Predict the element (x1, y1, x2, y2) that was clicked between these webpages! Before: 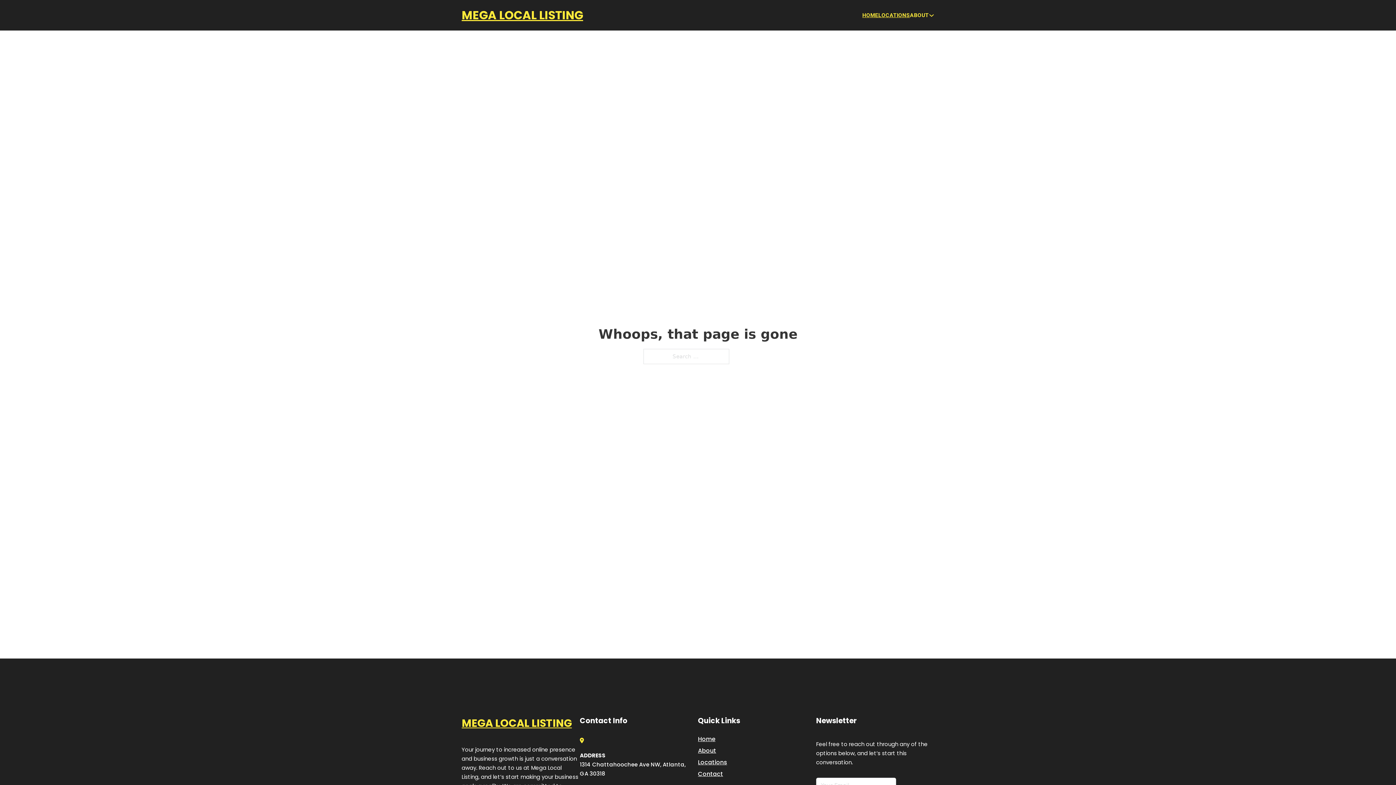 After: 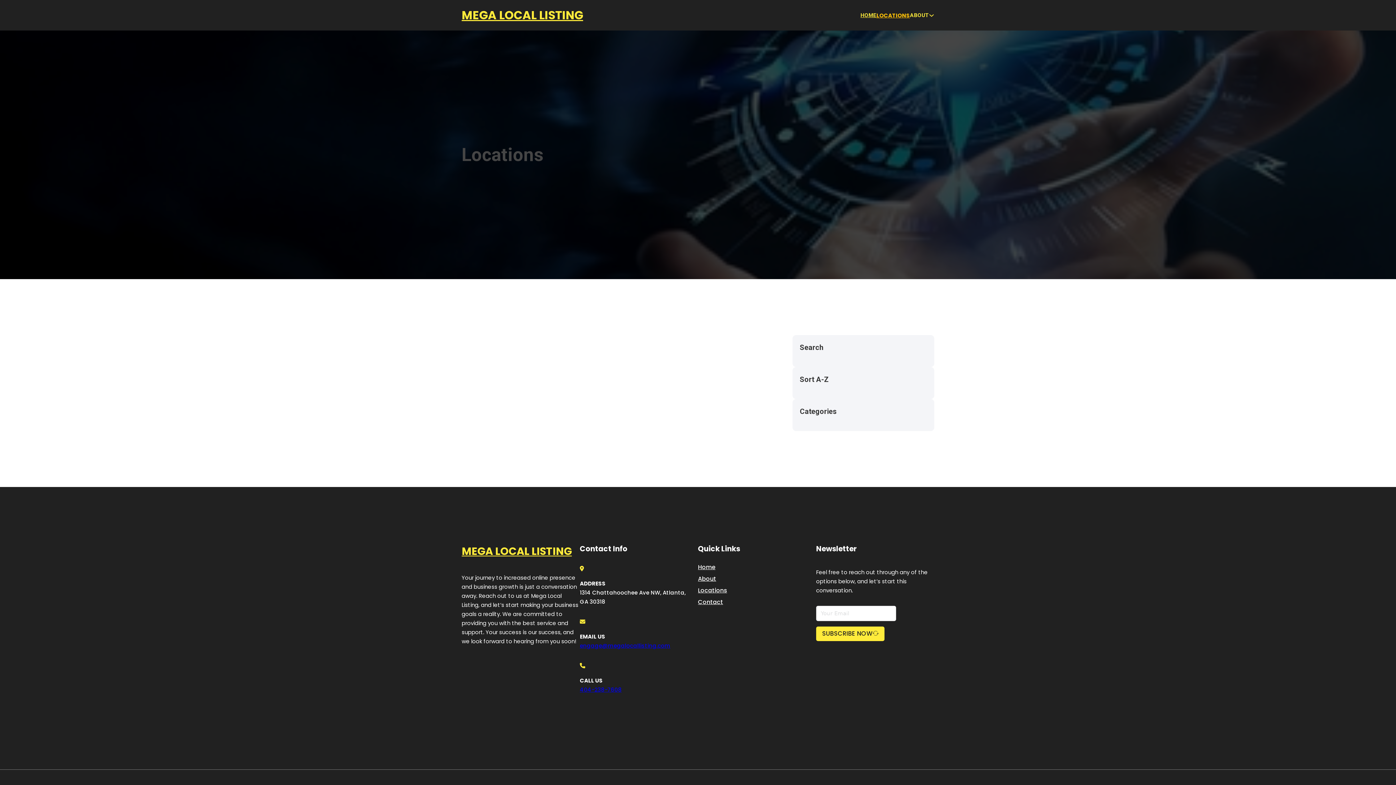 Action: label: LOCATIONS bbox: (878, 10, 910, 19)